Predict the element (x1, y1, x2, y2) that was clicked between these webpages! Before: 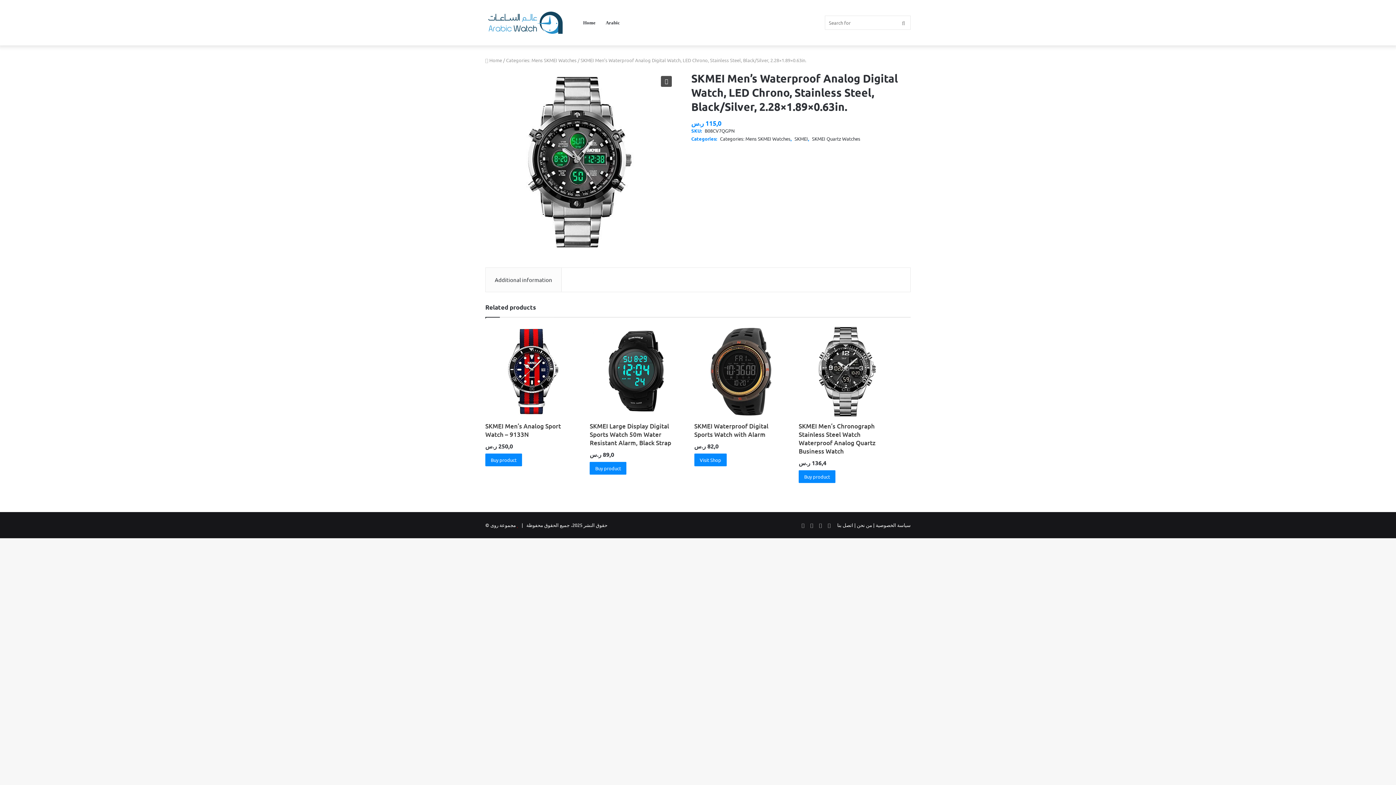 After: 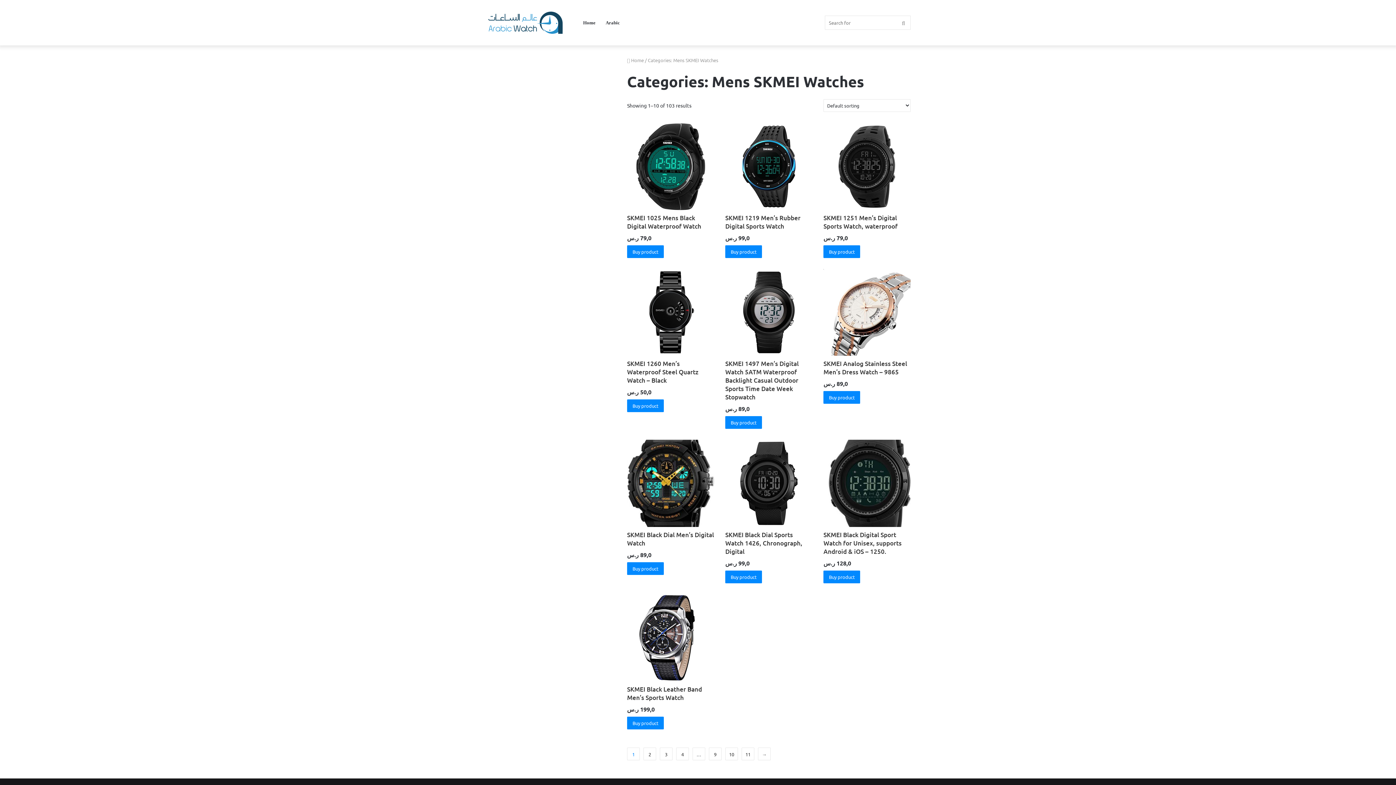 Action: label: Categories: Mens SKMEI Watches bbox: (506, 57, 576, 63)